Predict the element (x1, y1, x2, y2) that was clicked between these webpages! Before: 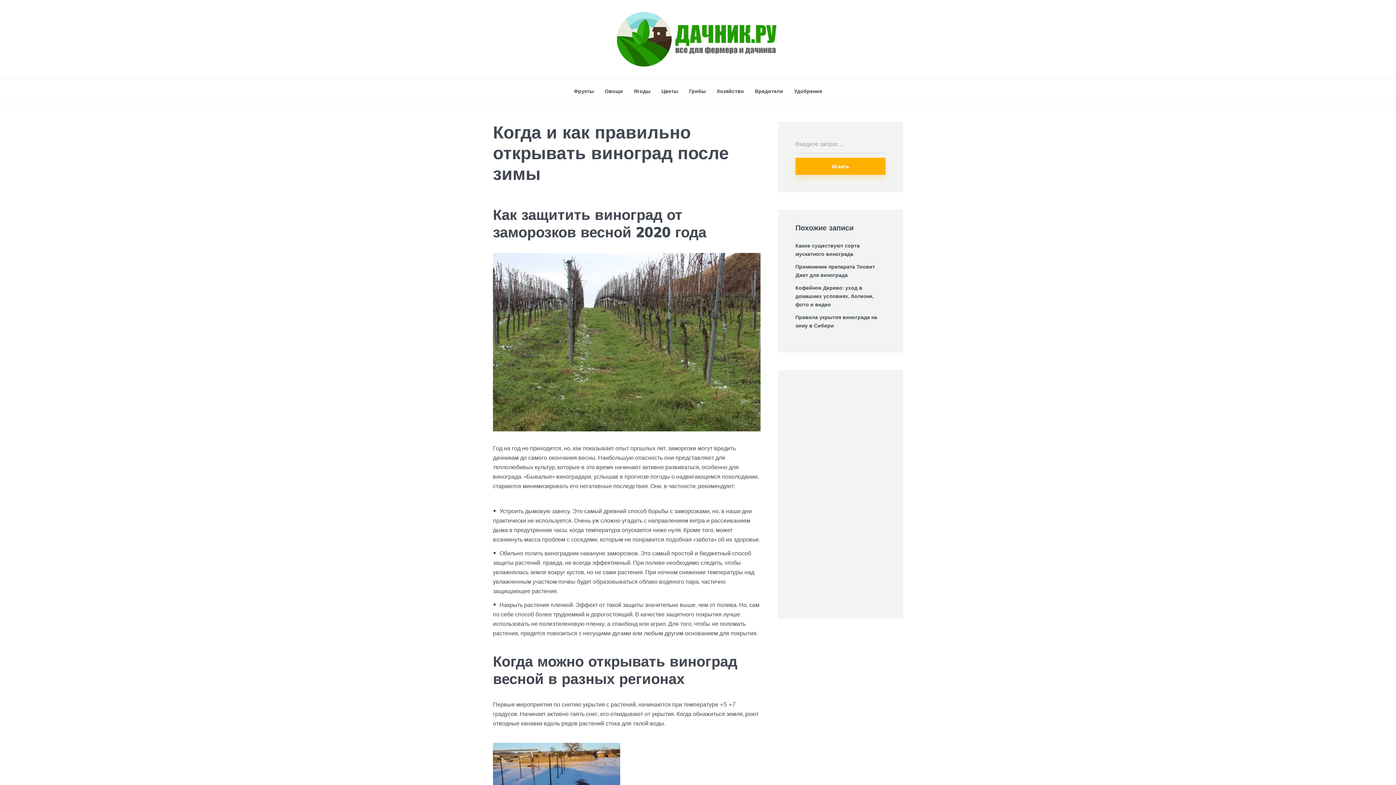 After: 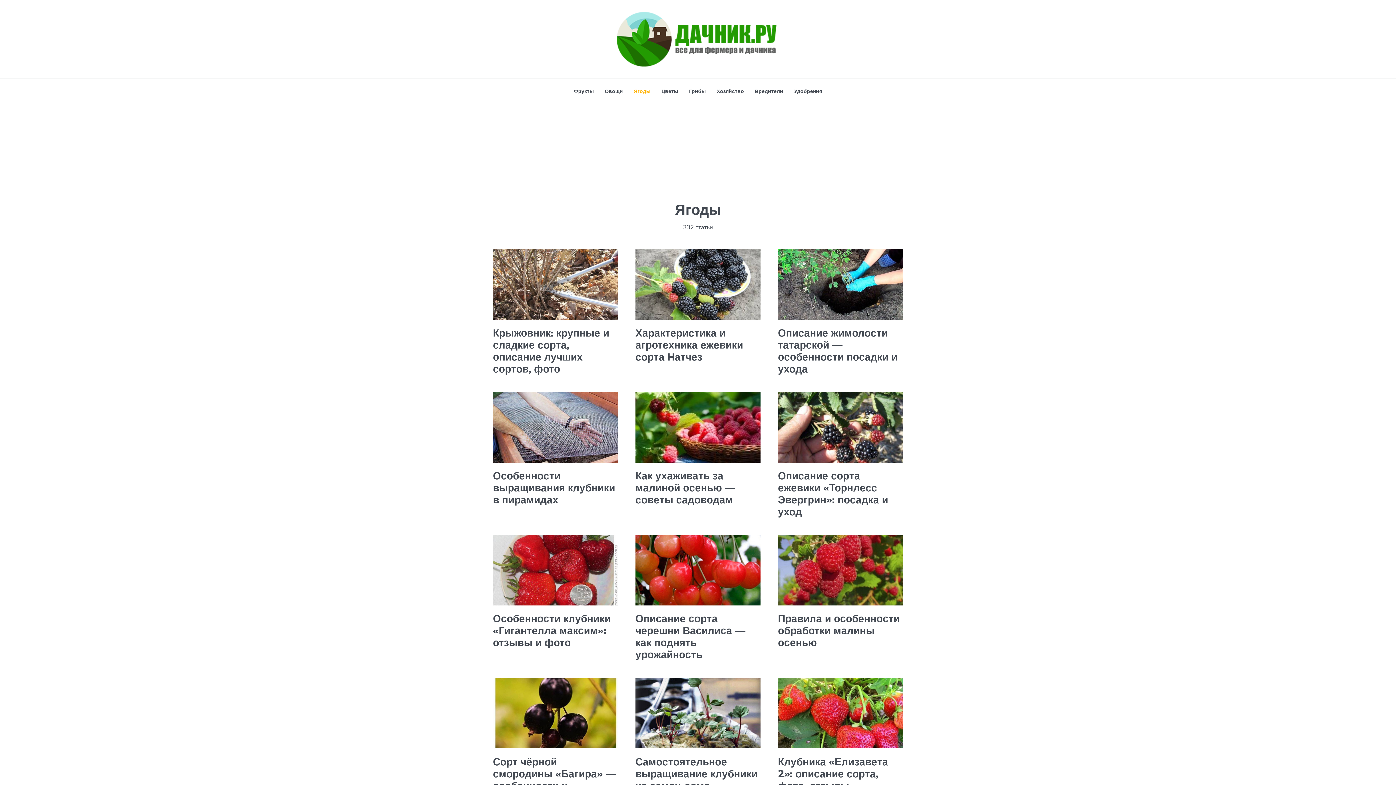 Action: label: Ягоды bbox: (634, 82, 650, 100)